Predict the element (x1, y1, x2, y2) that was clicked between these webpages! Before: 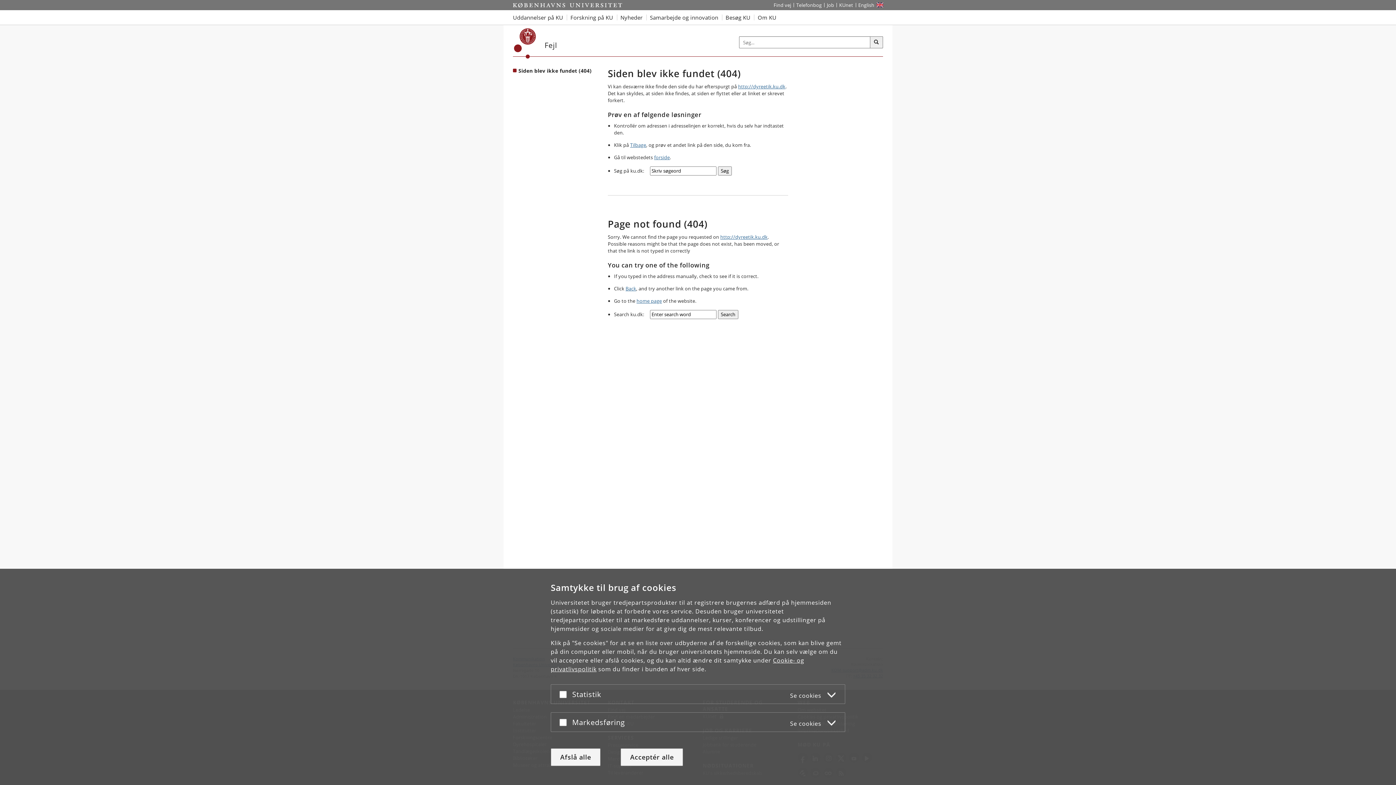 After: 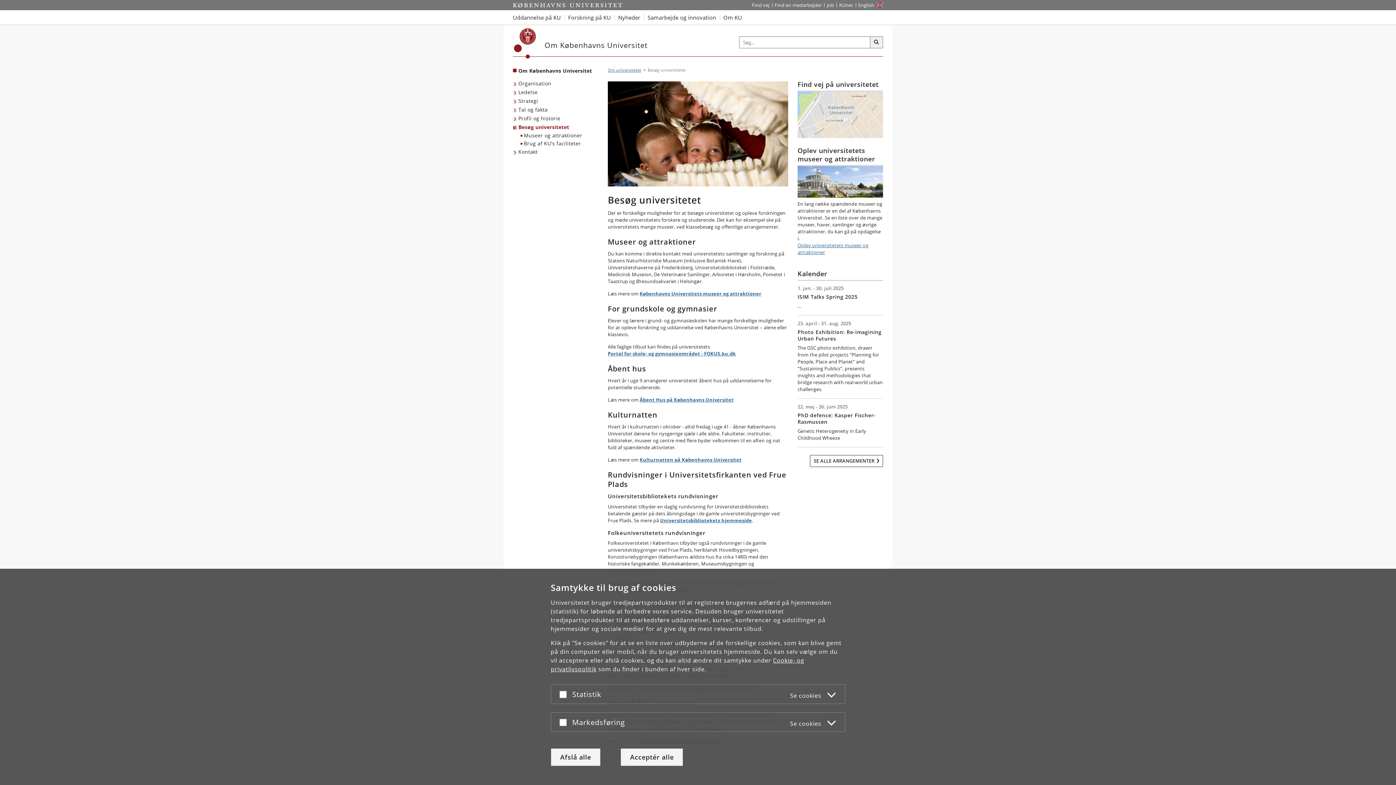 Action: bbox: (722, 10, 754, 24) label: Besøg KU og dets museer